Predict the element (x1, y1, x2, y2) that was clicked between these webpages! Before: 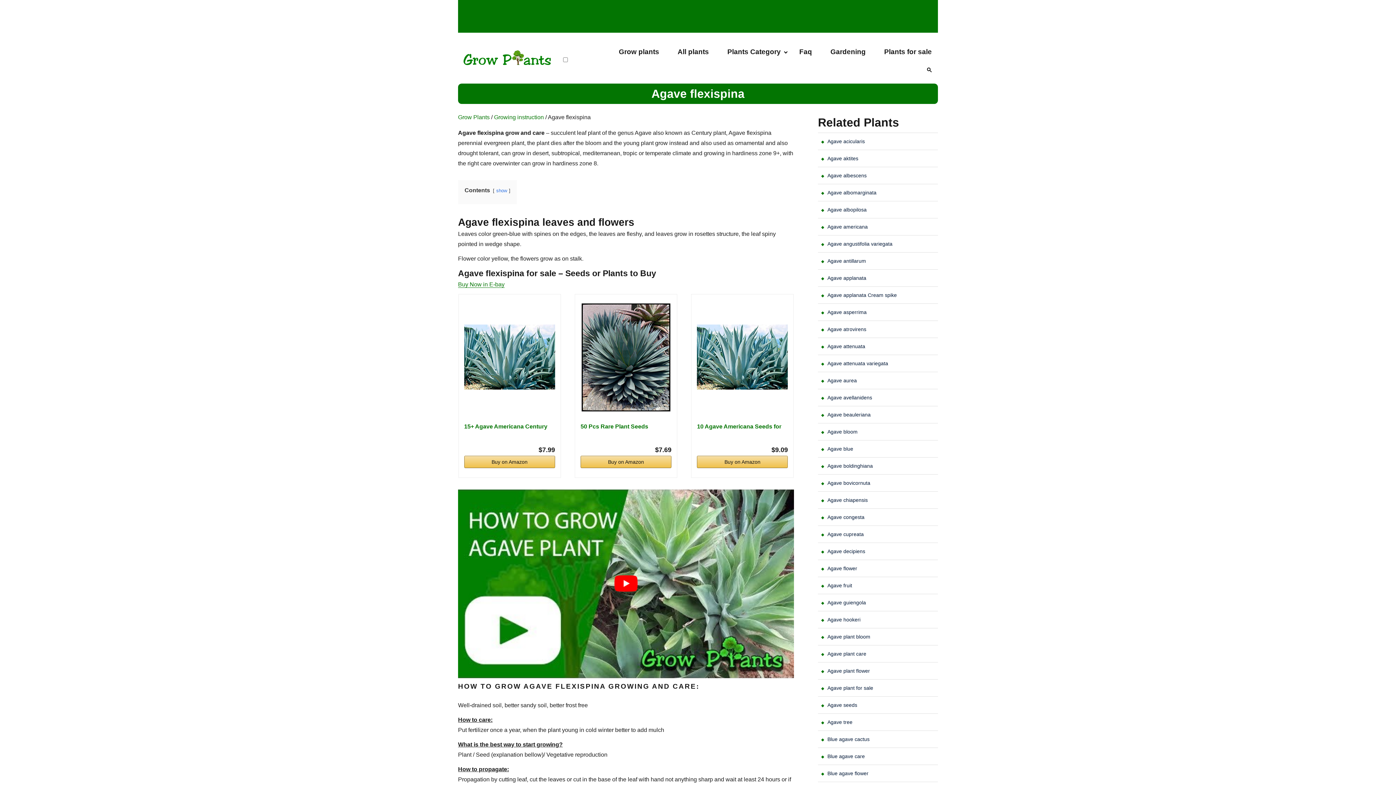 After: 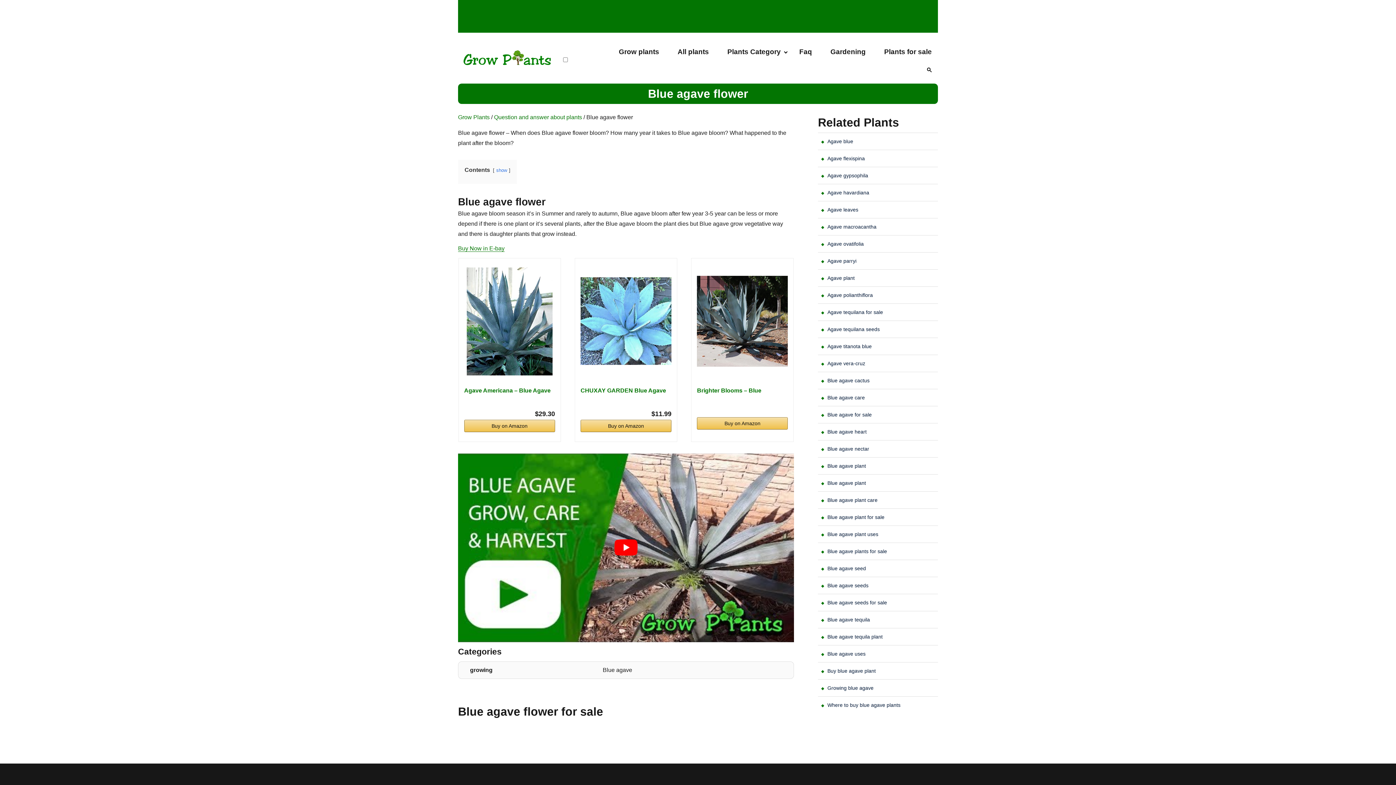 Action: bbox: (818, 765, 938, 782) label: Blue agave flower